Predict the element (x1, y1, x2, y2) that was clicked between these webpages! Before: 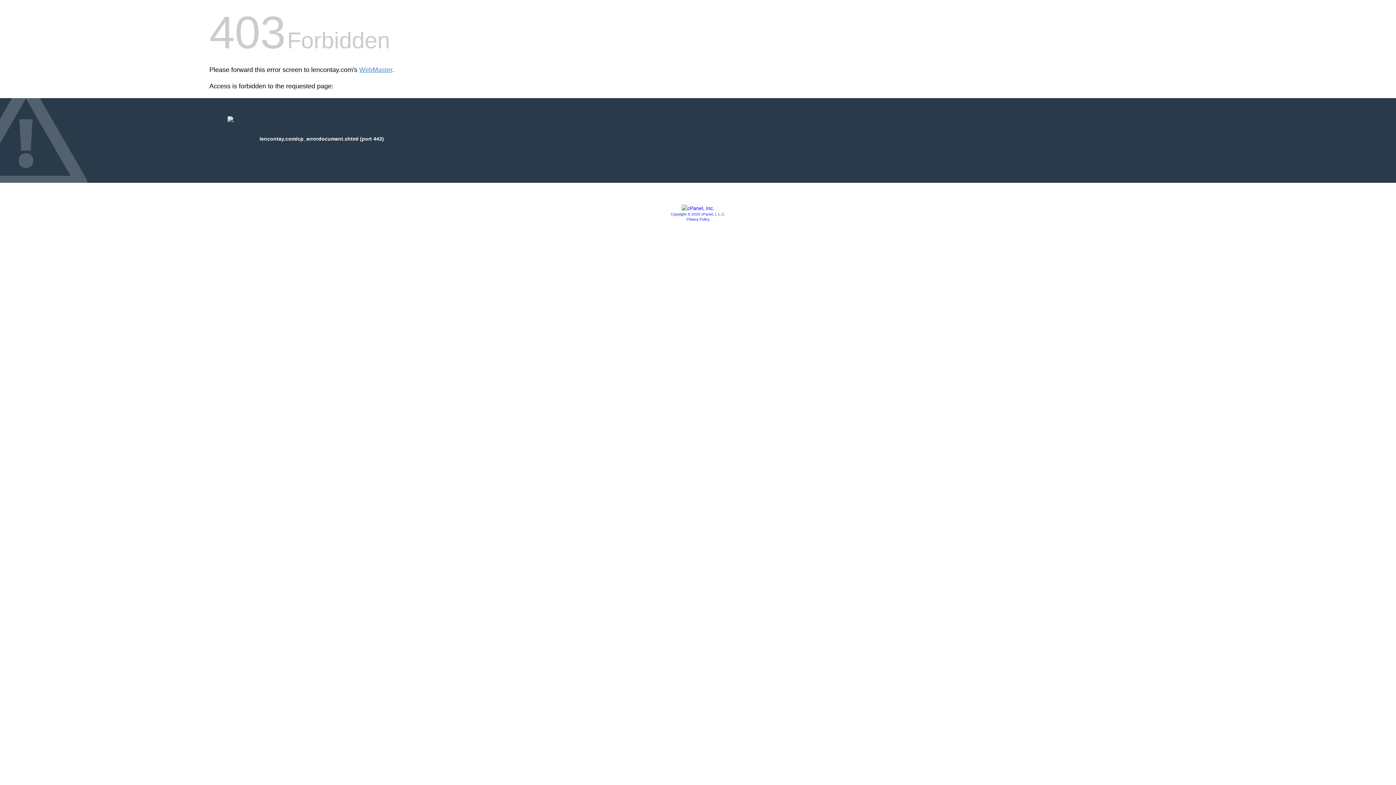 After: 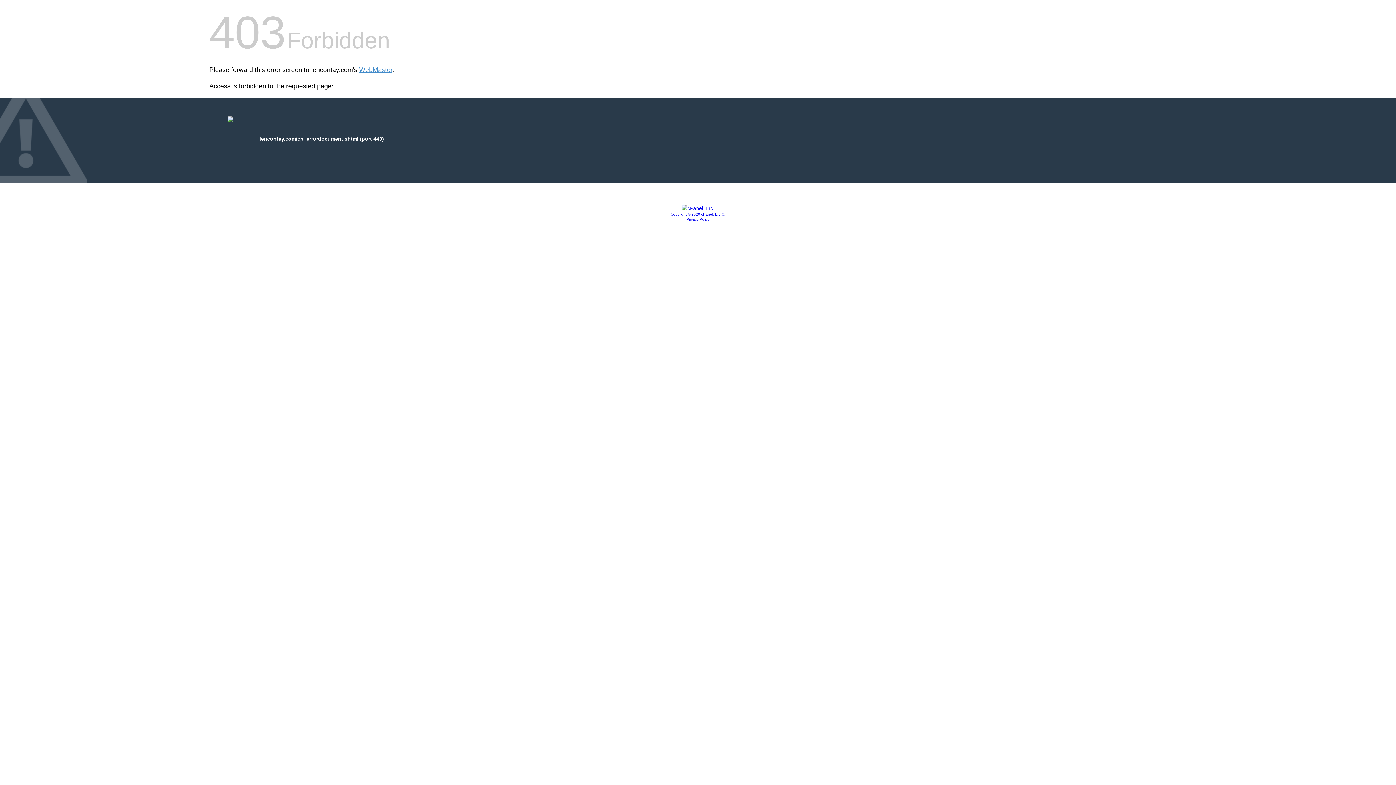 Action: label: Copyright © 2020 cPanel, L.L.C. bbox: (670, 212, 725, 216)